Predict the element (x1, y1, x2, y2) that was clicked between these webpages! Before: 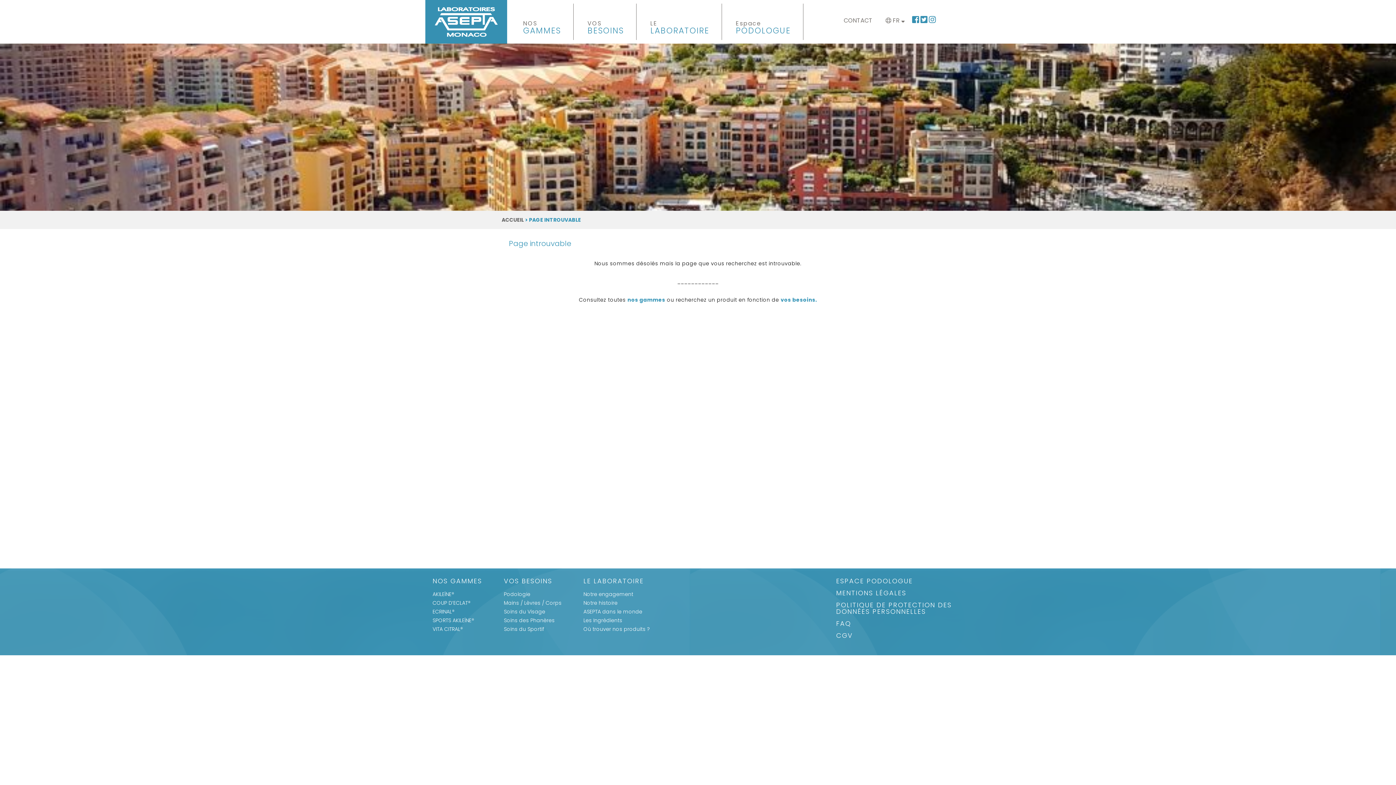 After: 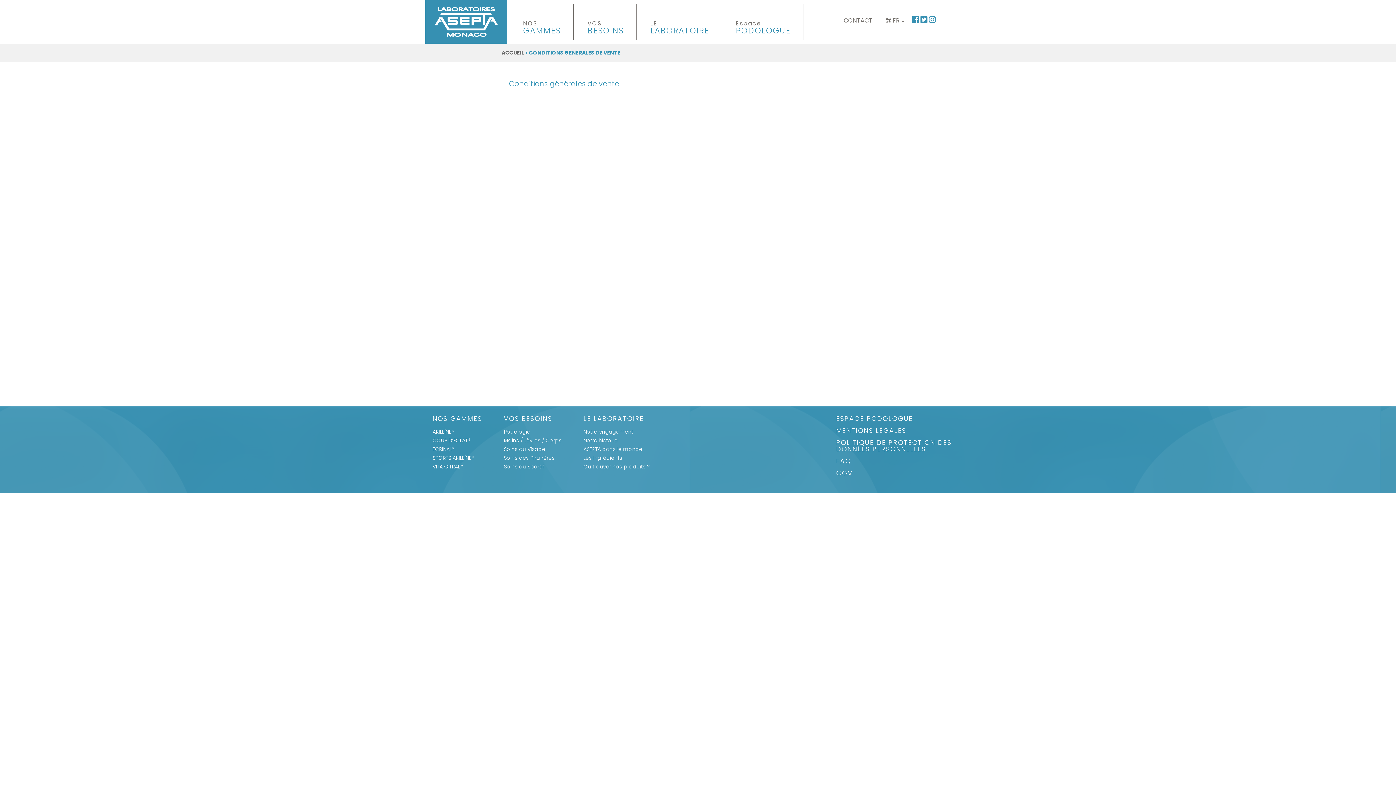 Action: bbox: (836, 632, 963, 644) label: CGV